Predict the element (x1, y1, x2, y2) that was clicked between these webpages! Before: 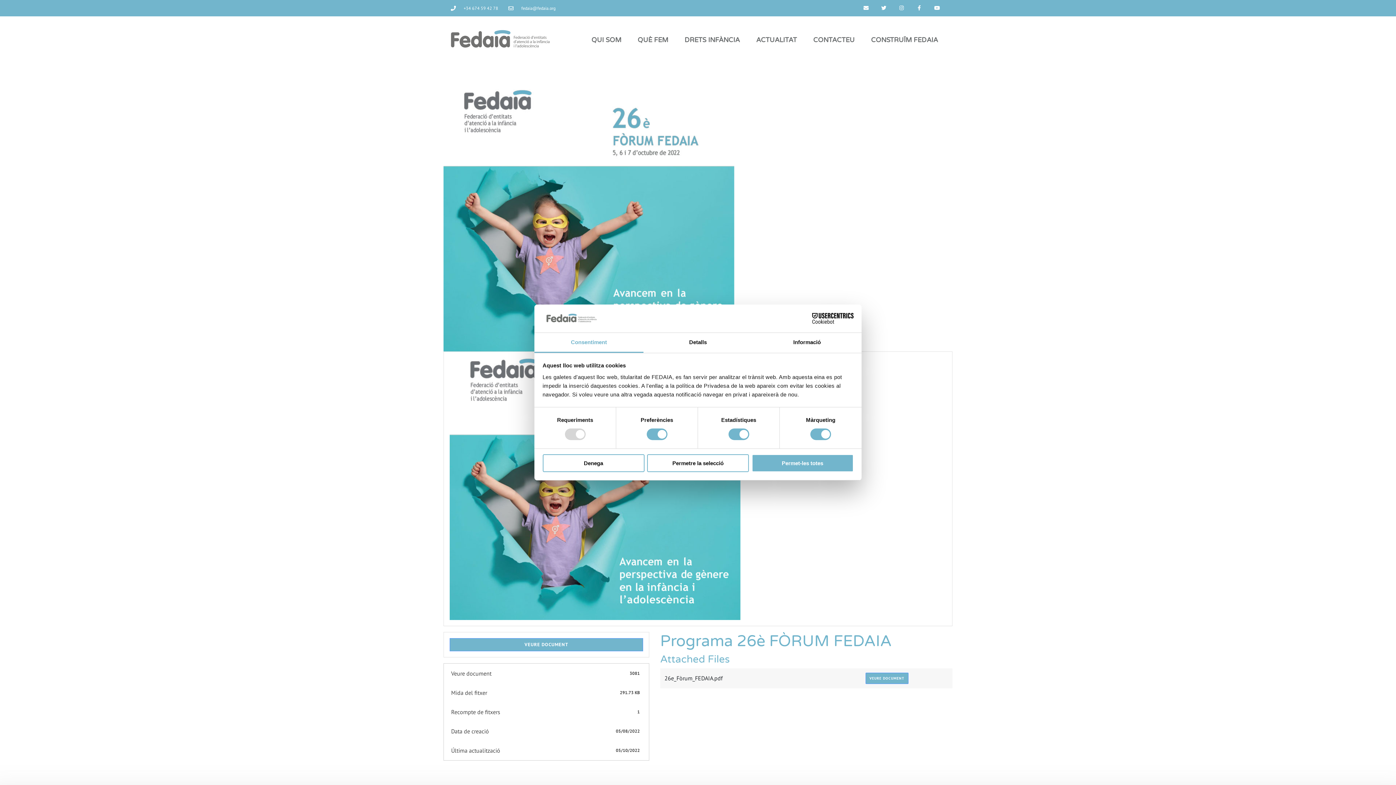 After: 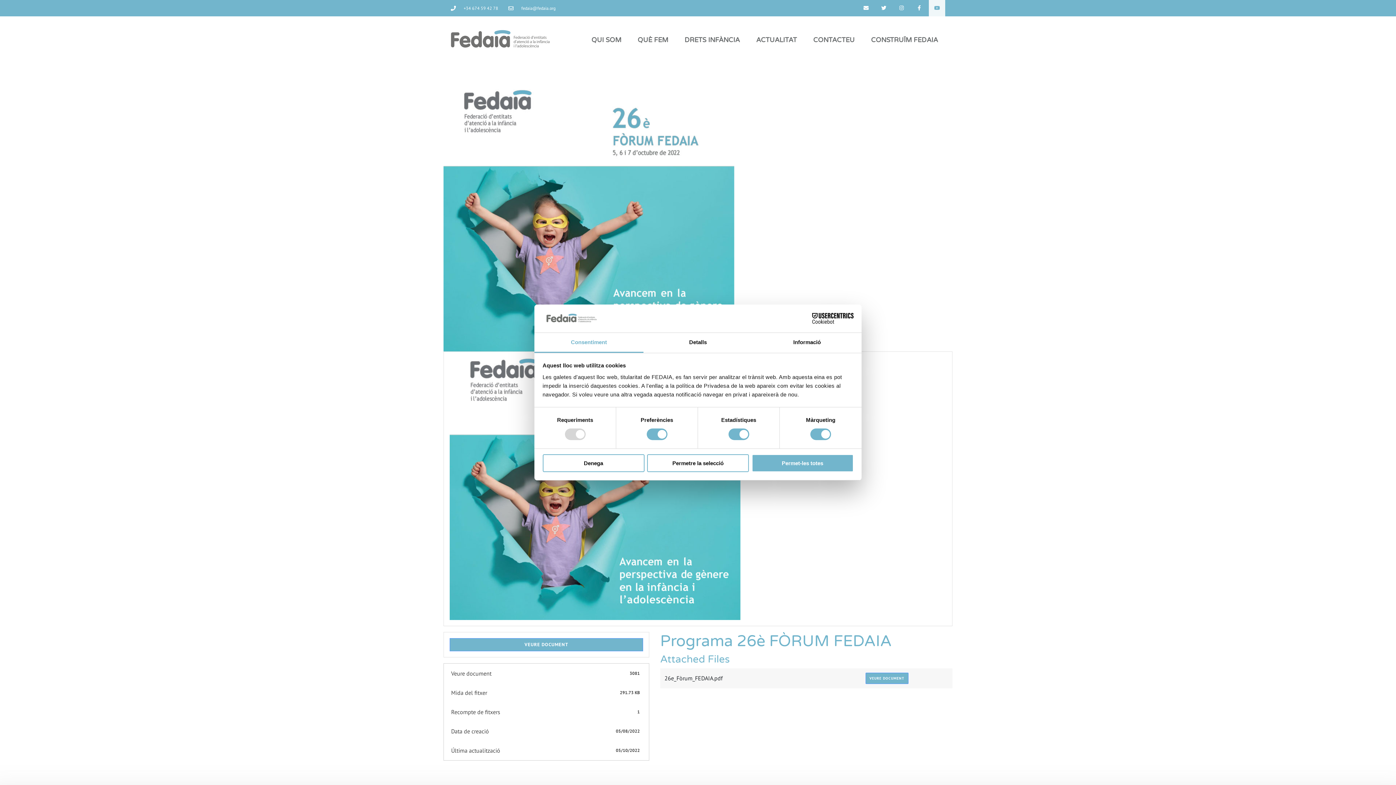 Action: bbox: (929, 0, 945, 16) label: Youtube